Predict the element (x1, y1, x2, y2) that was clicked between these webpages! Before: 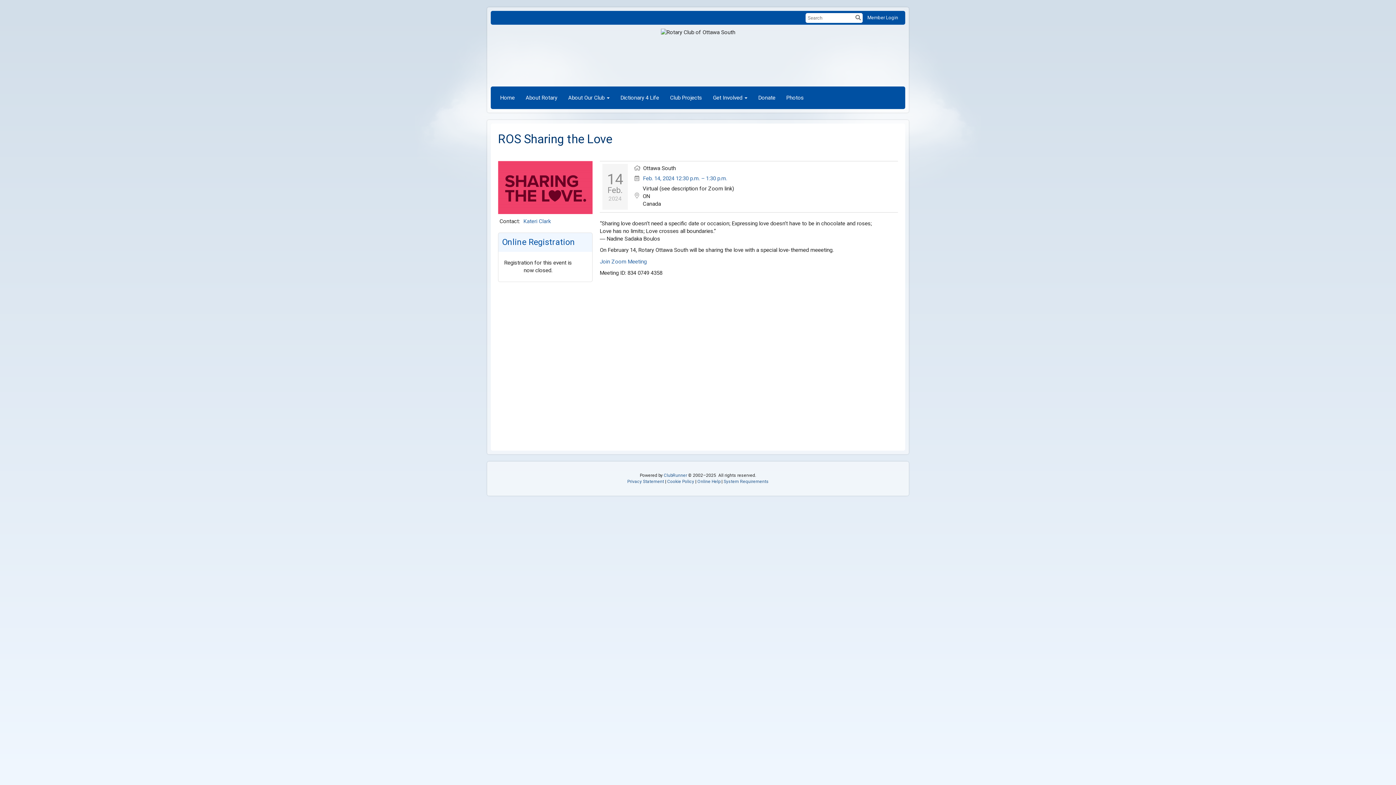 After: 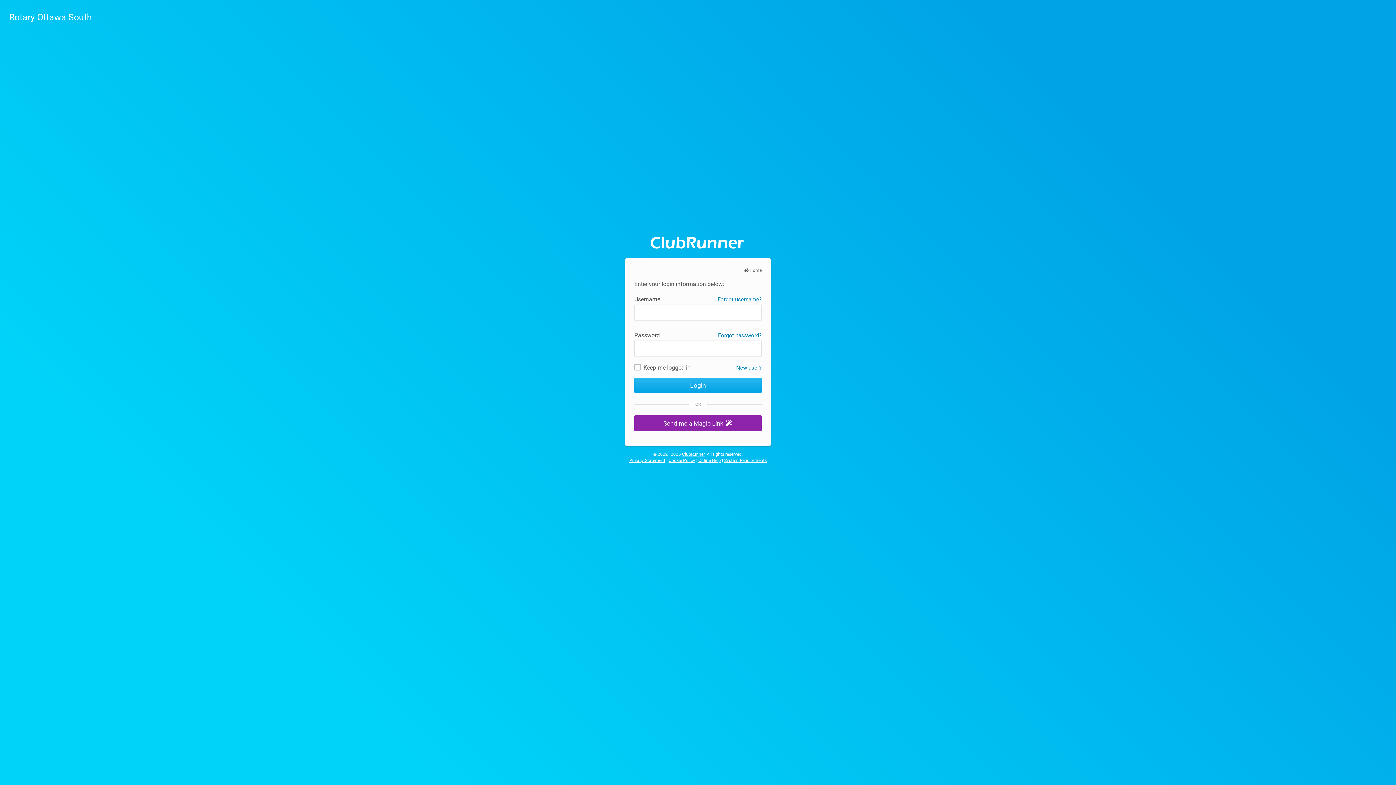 Action: bbox: (867, 14, 898, 20) label: Member Login